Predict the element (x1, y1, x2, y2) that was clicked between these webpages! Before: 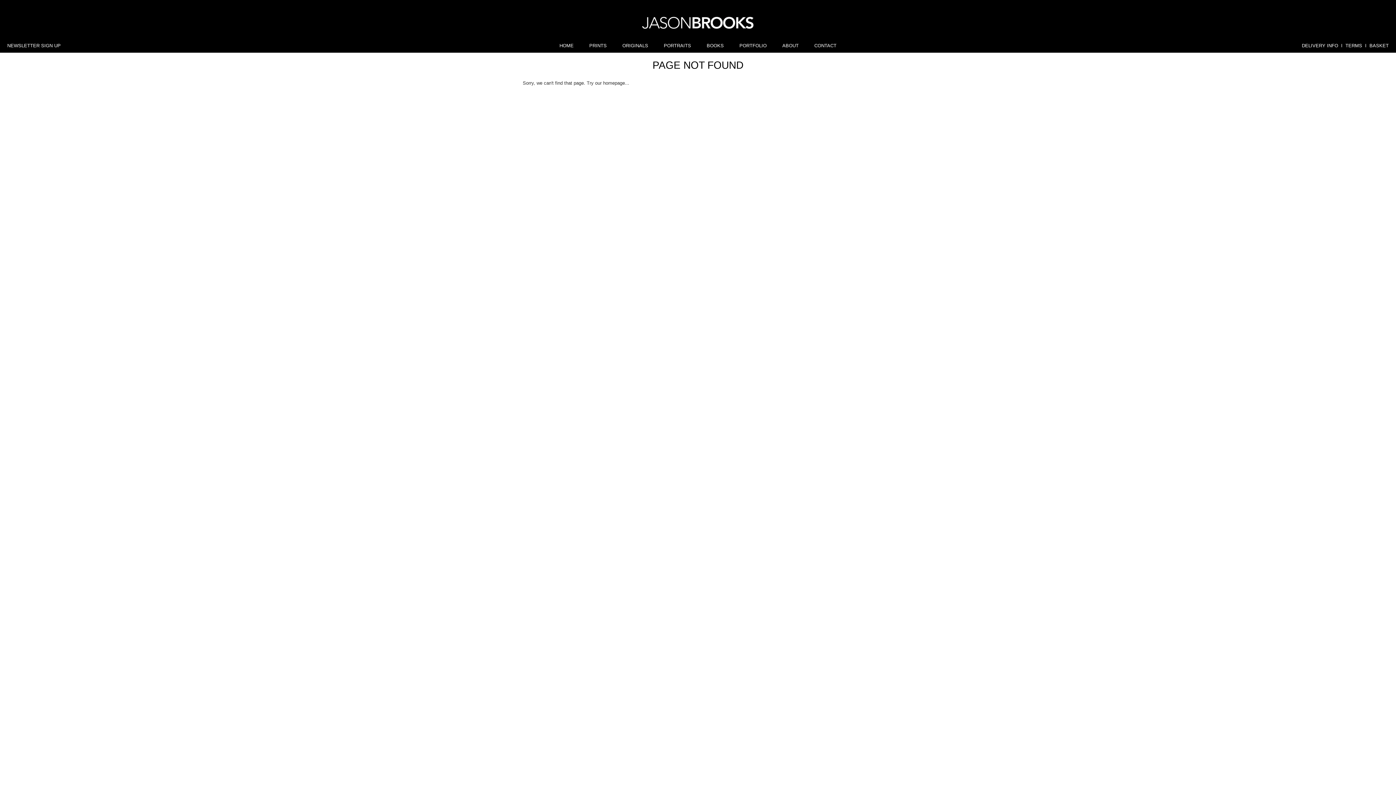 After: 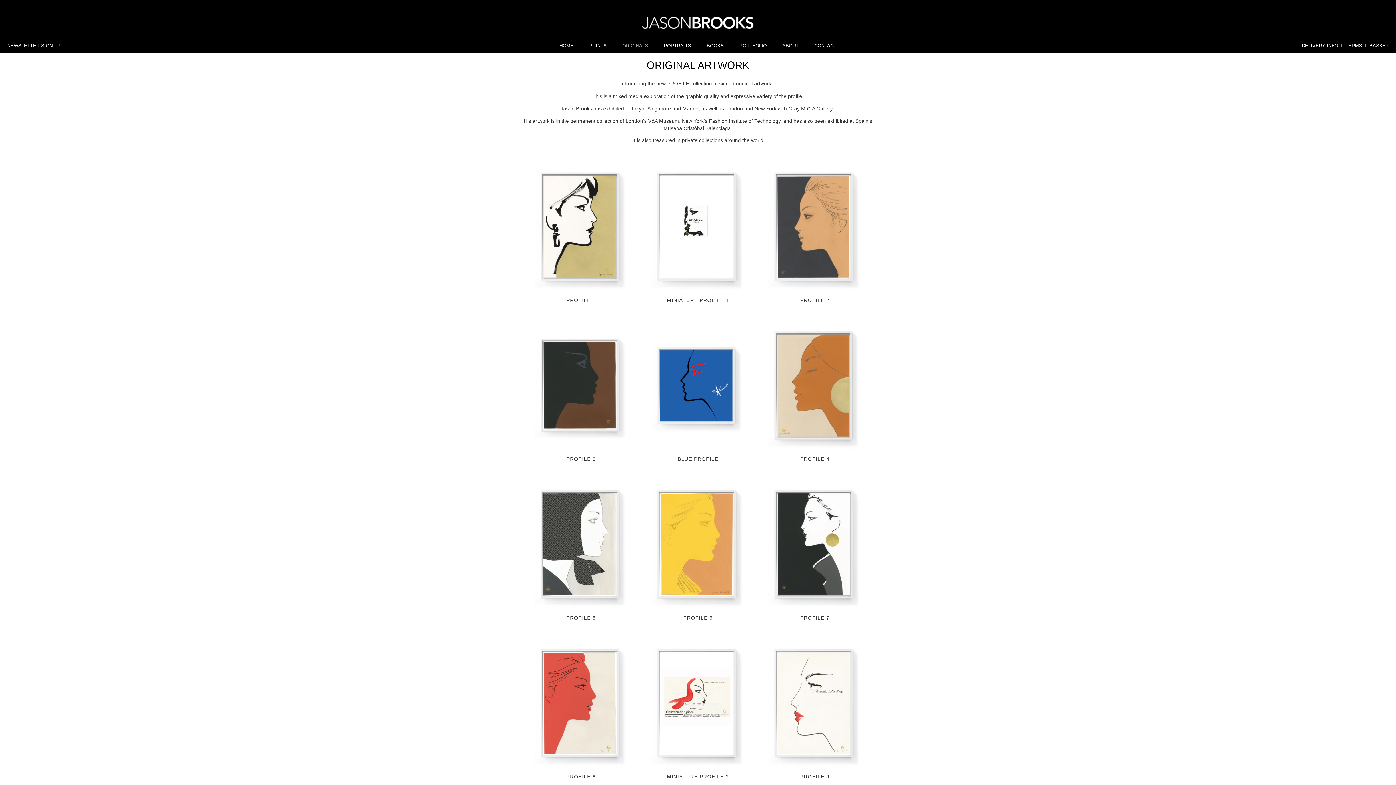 Action: bbox: (622, 42, 648, 48) label: ORIGINALS